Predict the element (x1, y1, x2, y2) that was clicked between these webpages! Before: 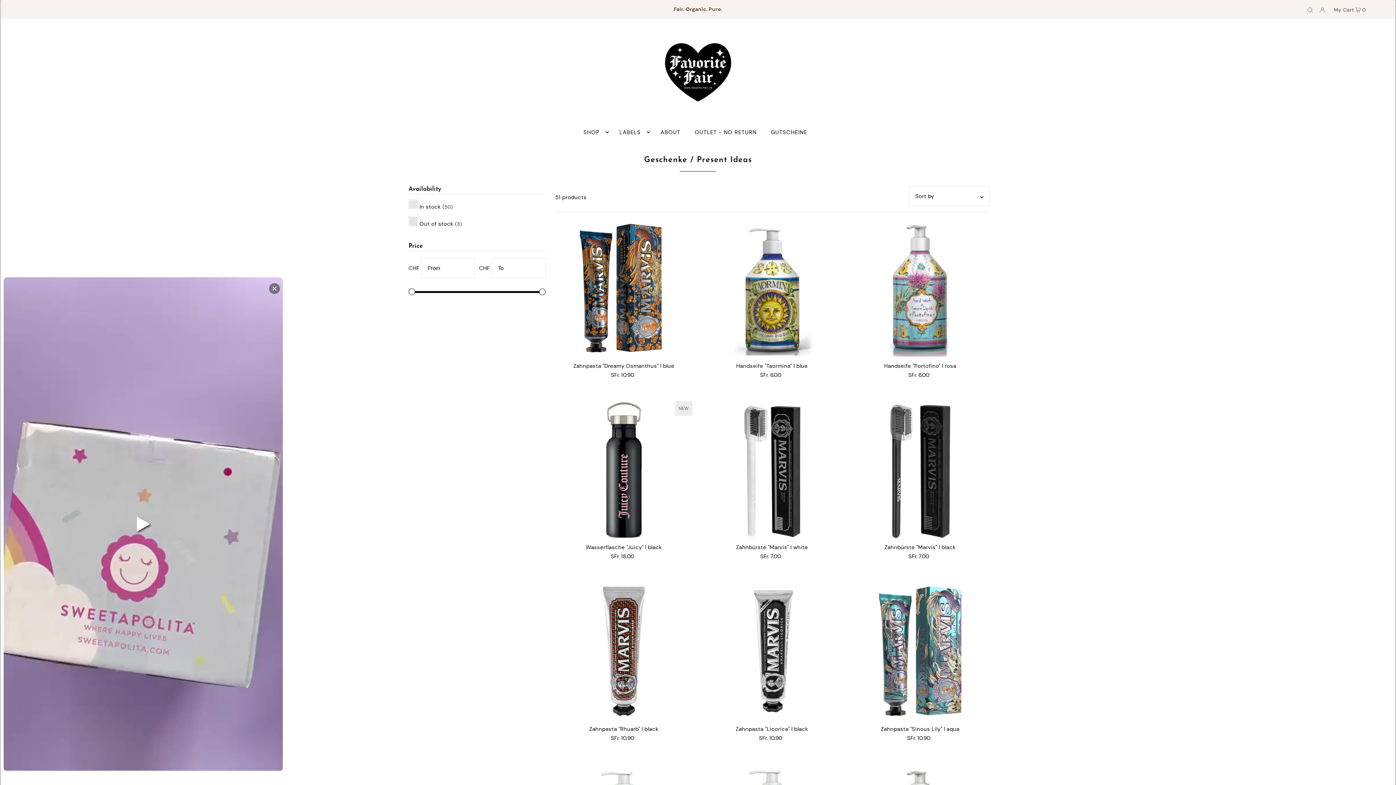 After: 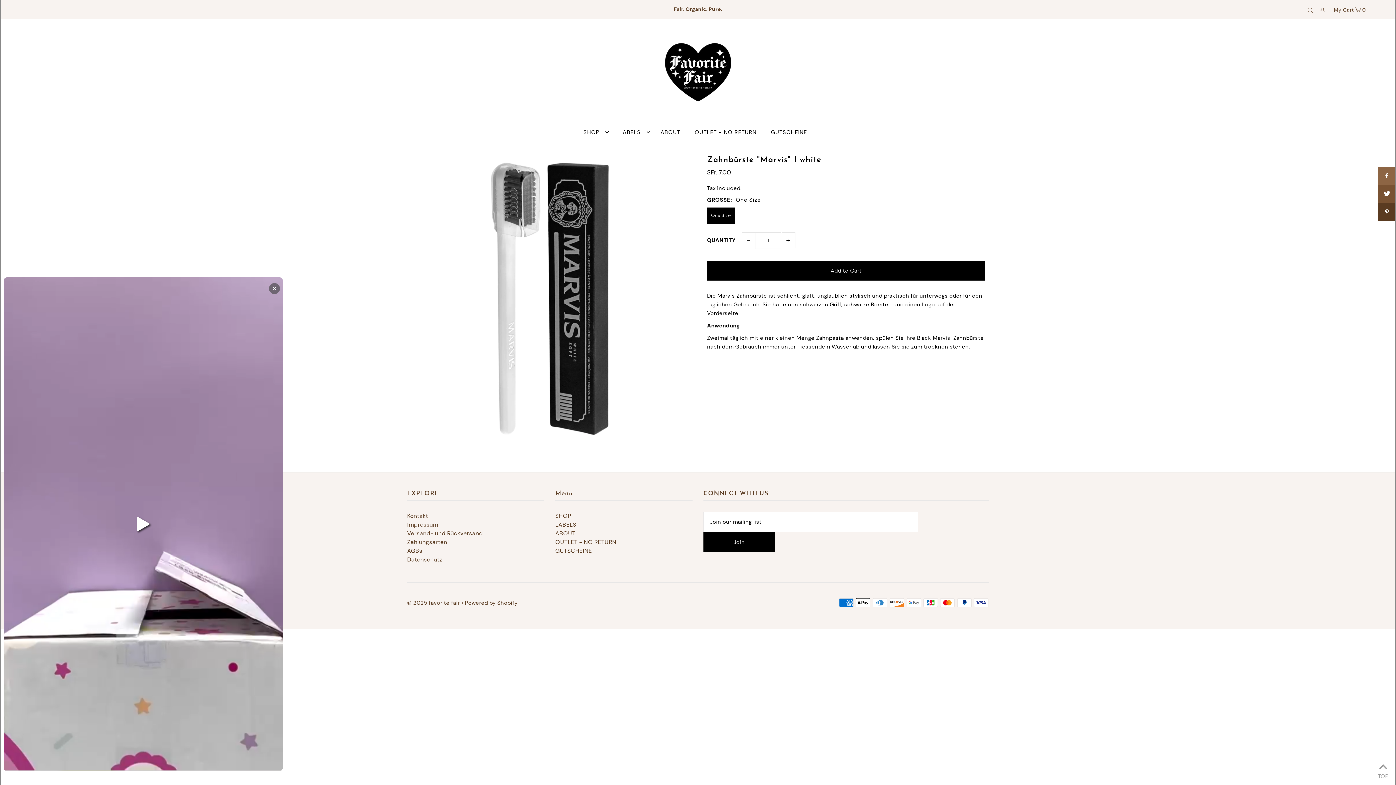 Action: bbox: (703, 544, 840, 551) label: Zahnbürste "Marvis" I white